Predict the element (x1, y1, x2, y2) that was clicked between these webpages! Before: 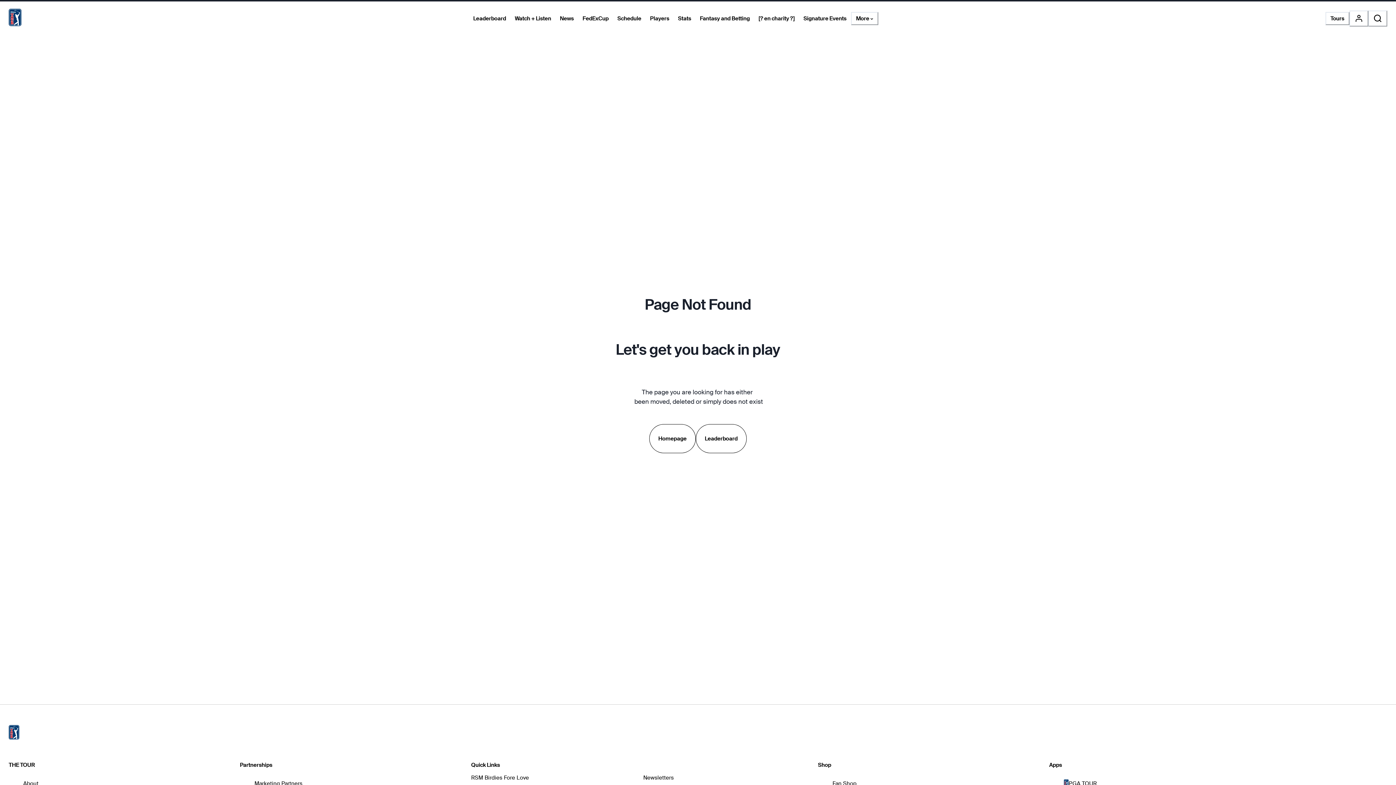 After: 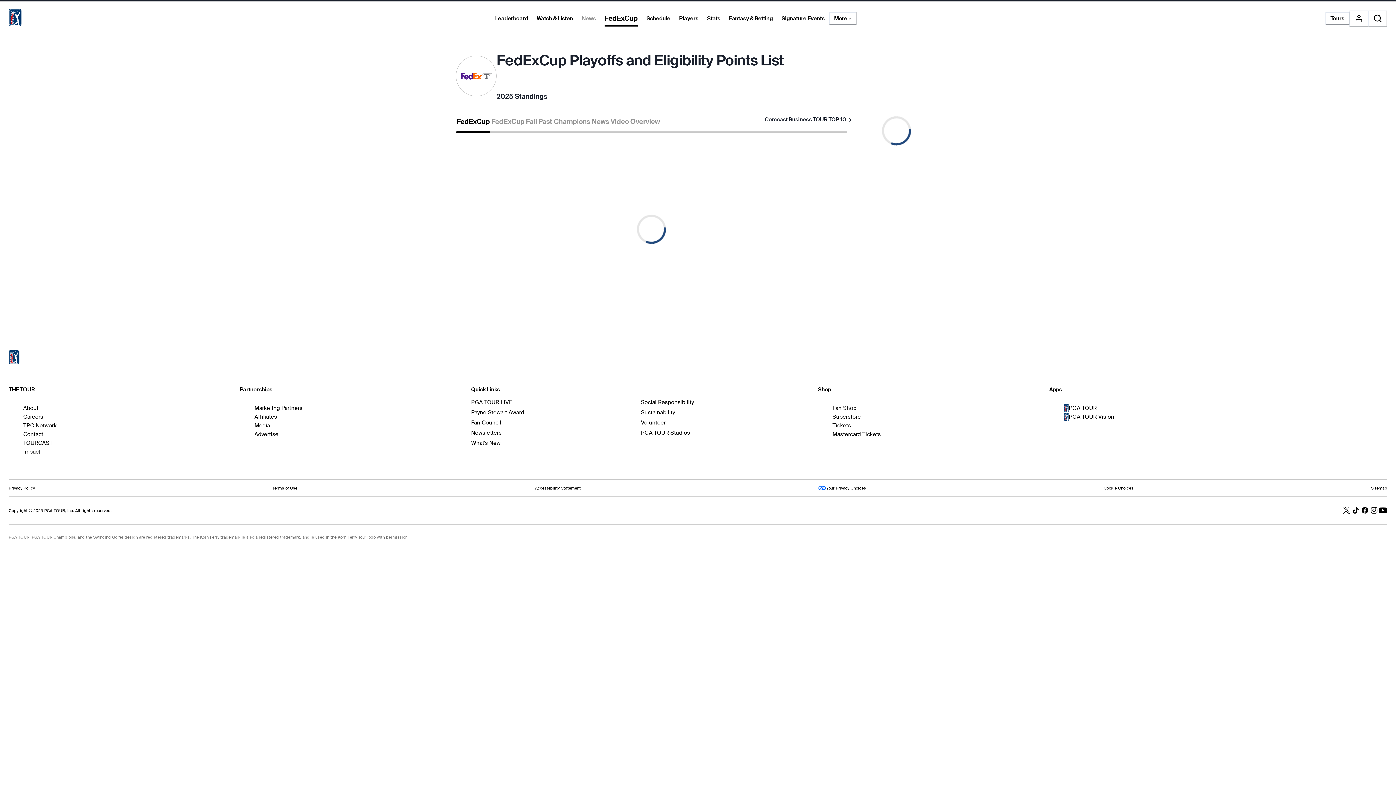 Action: bbox: (578, 12, 613, 25) label: FedExCup